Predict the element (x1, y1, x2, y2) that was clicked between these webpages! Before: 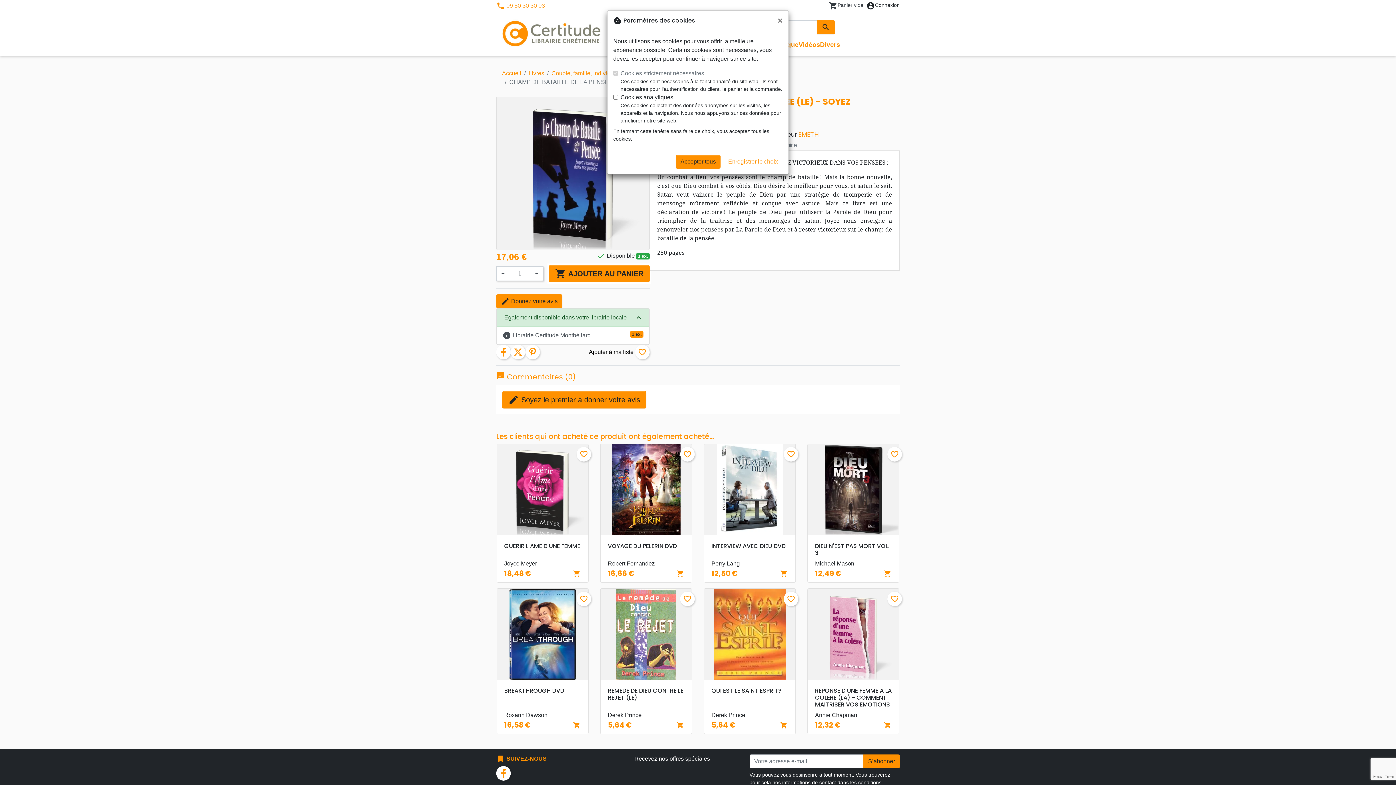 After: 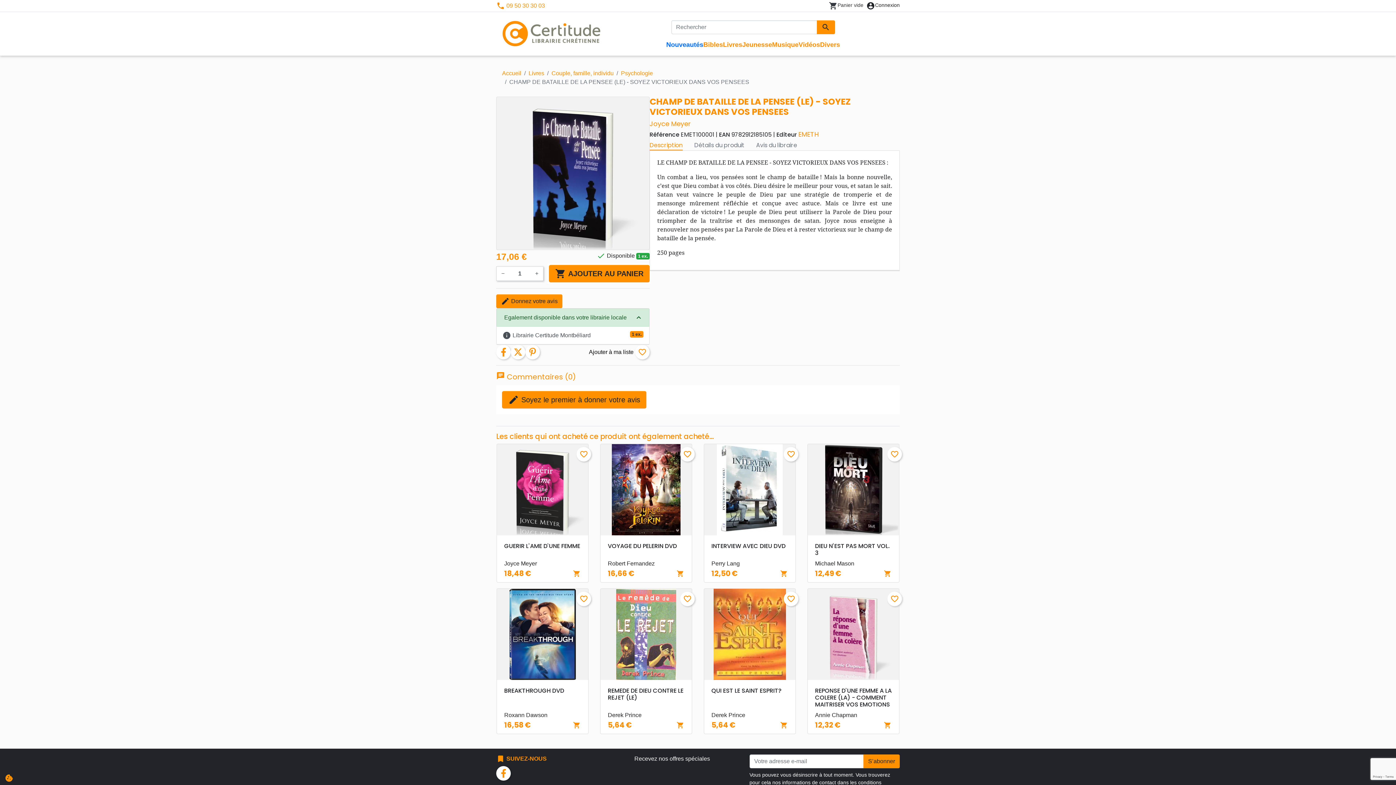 Action: label: Accepter tous bbox: (676, 154, 720, 168)